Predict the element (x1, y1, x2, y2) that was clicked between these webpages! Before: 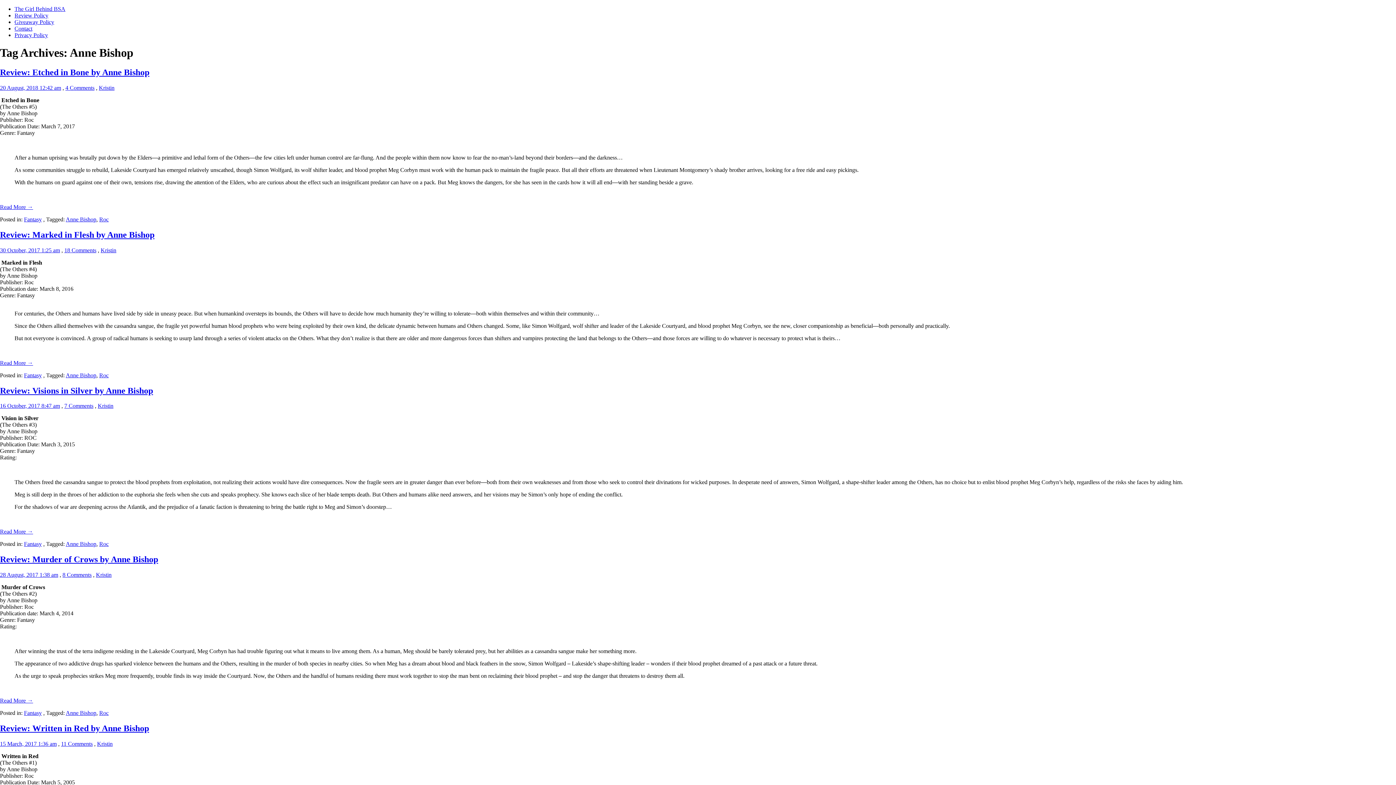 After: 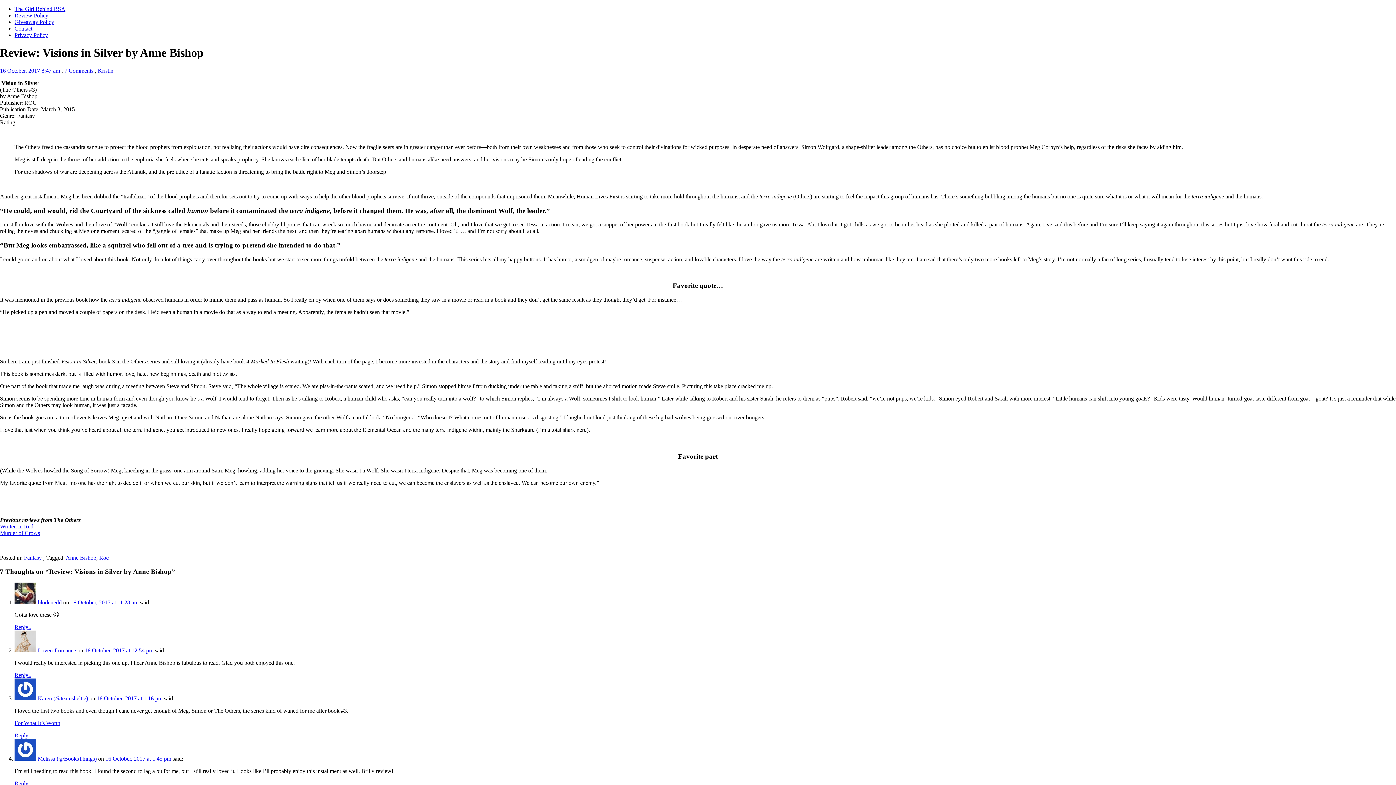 Action: bbox: (0, 403, 60, 409) label: 16 October, 2017 8:47 am